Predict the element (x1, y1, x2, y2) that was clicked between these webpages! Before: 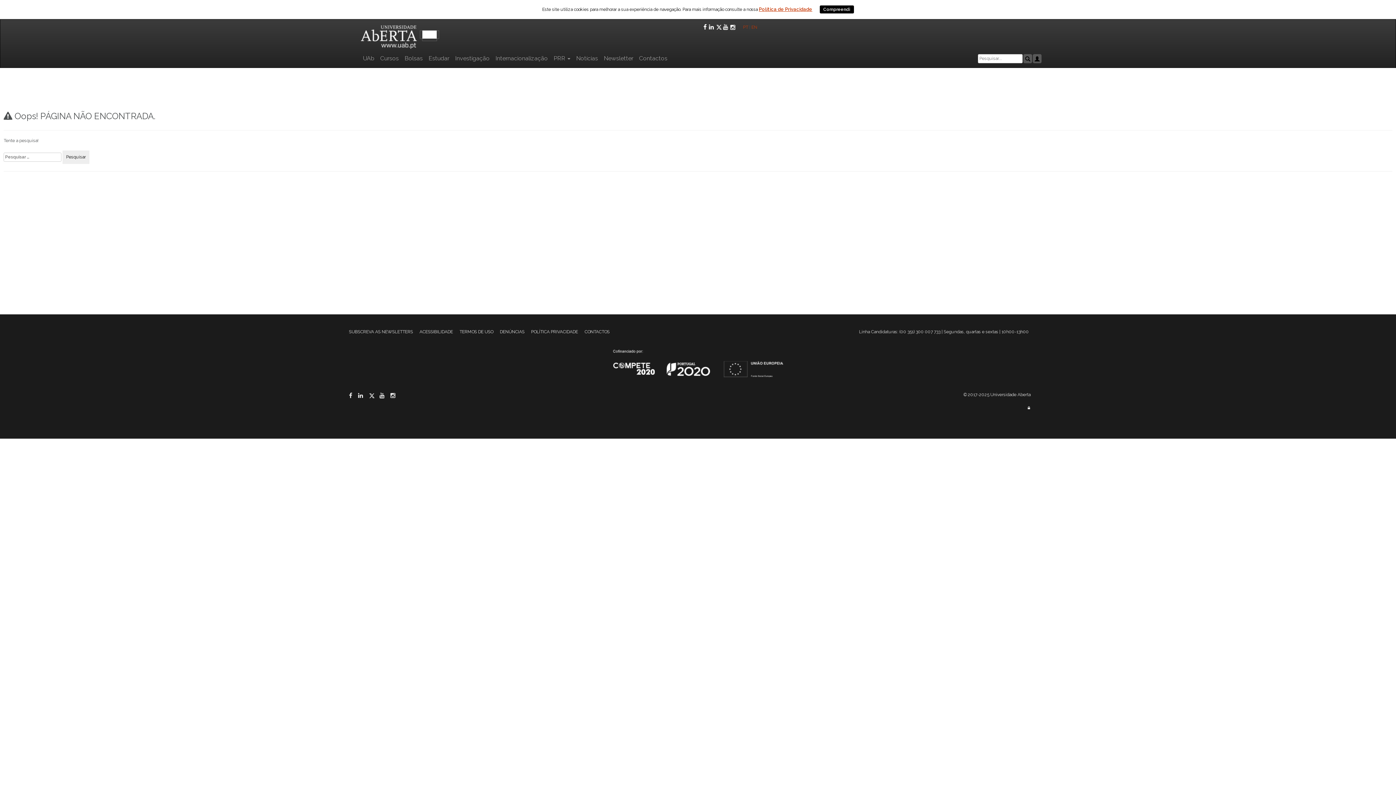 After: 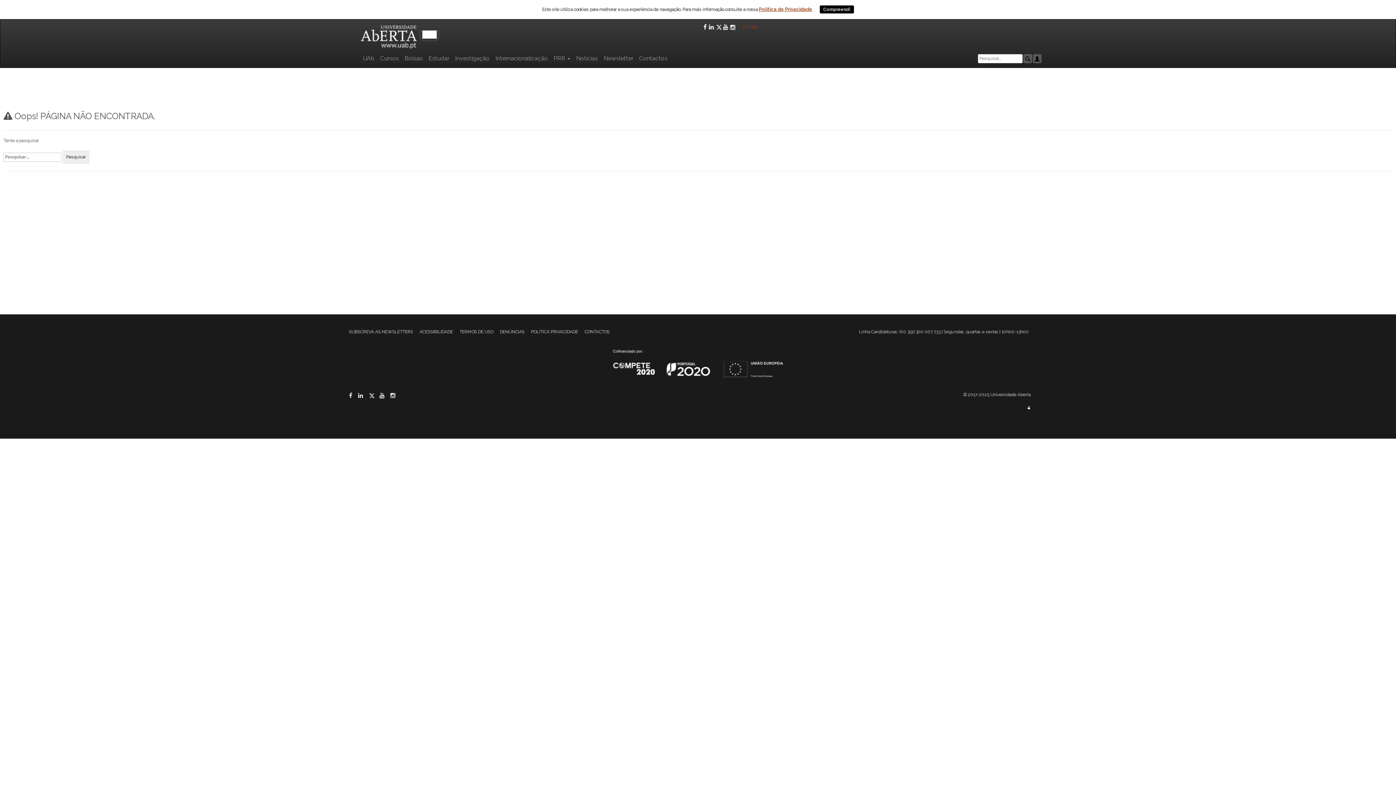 Action: bbox: (730, 23, 737, 31)